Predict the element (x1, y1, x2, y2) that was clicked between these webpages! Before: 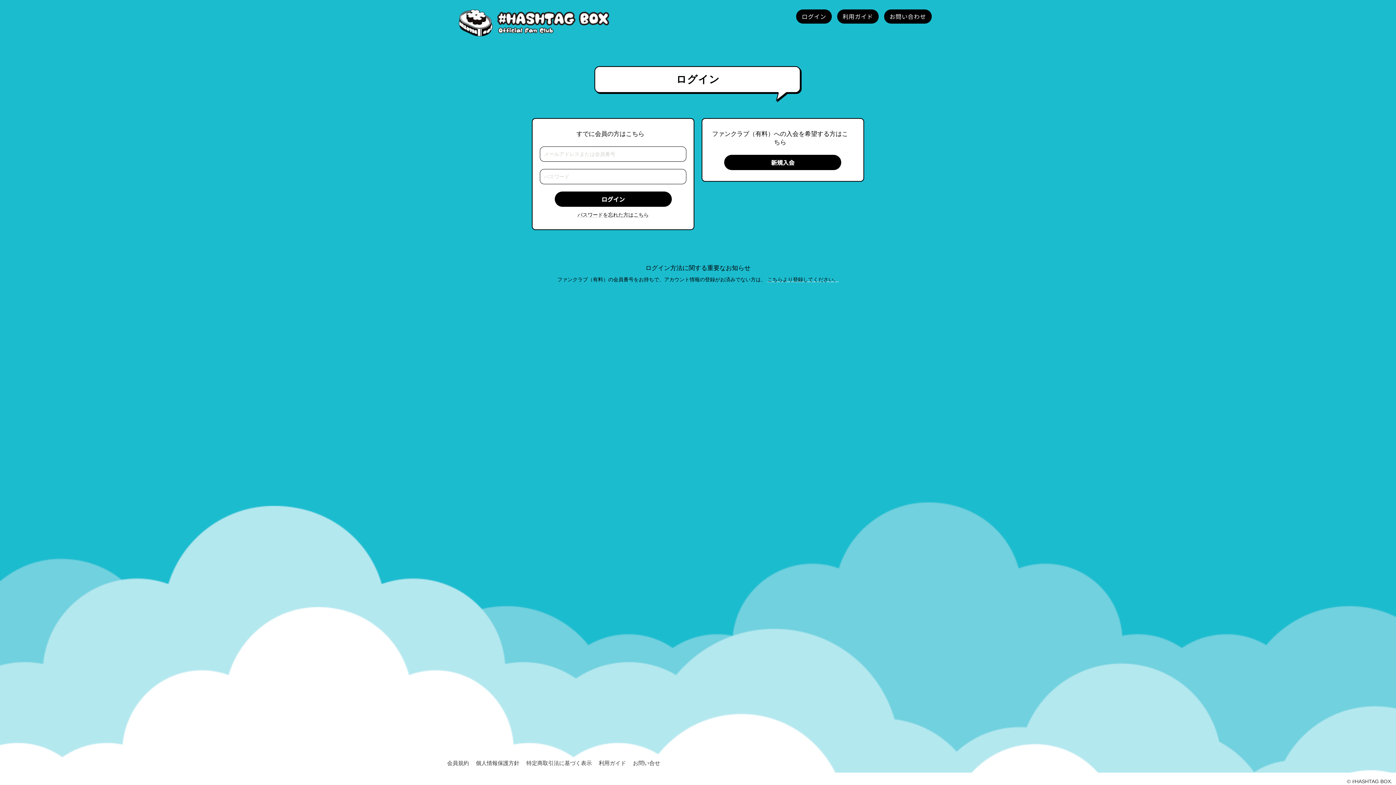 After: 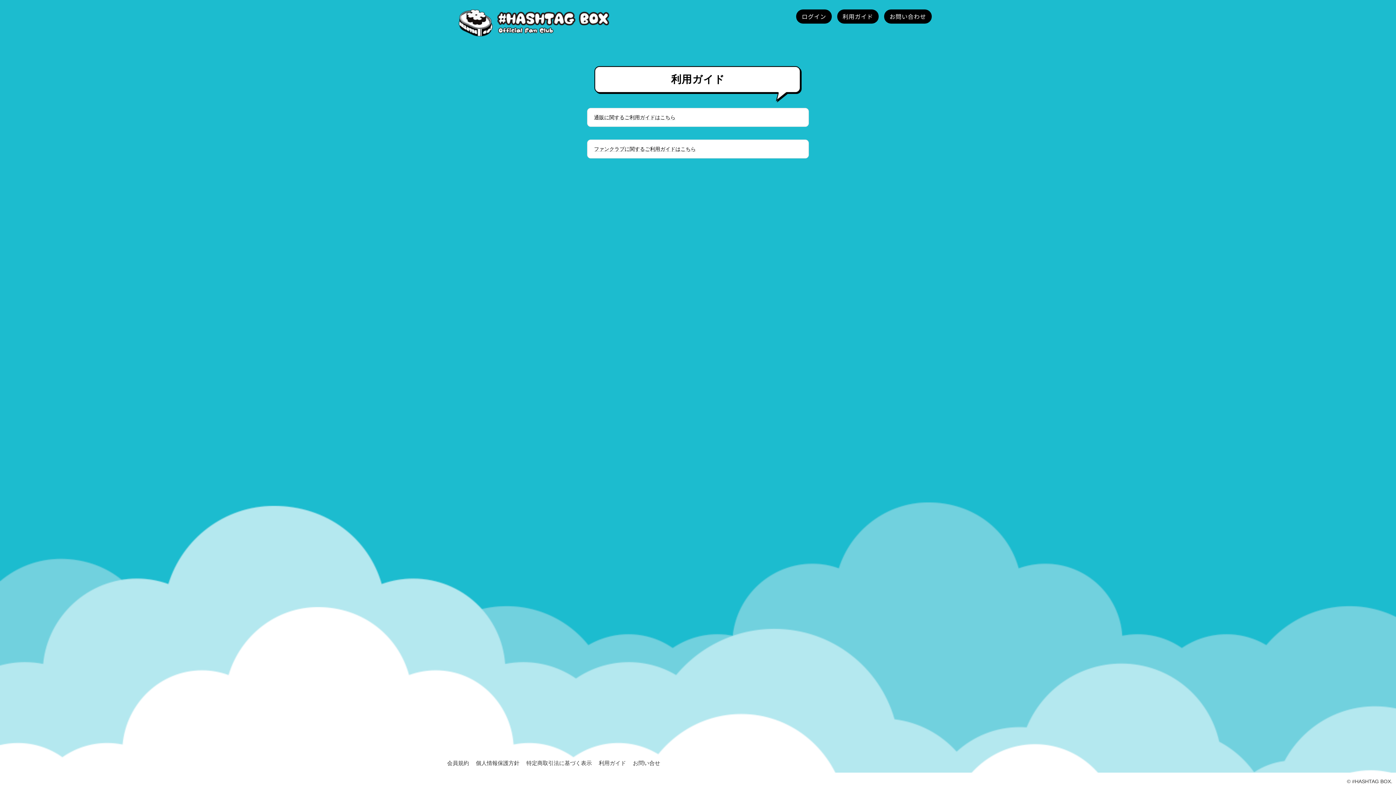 Action: bbox: (837, 9, 878, 23)